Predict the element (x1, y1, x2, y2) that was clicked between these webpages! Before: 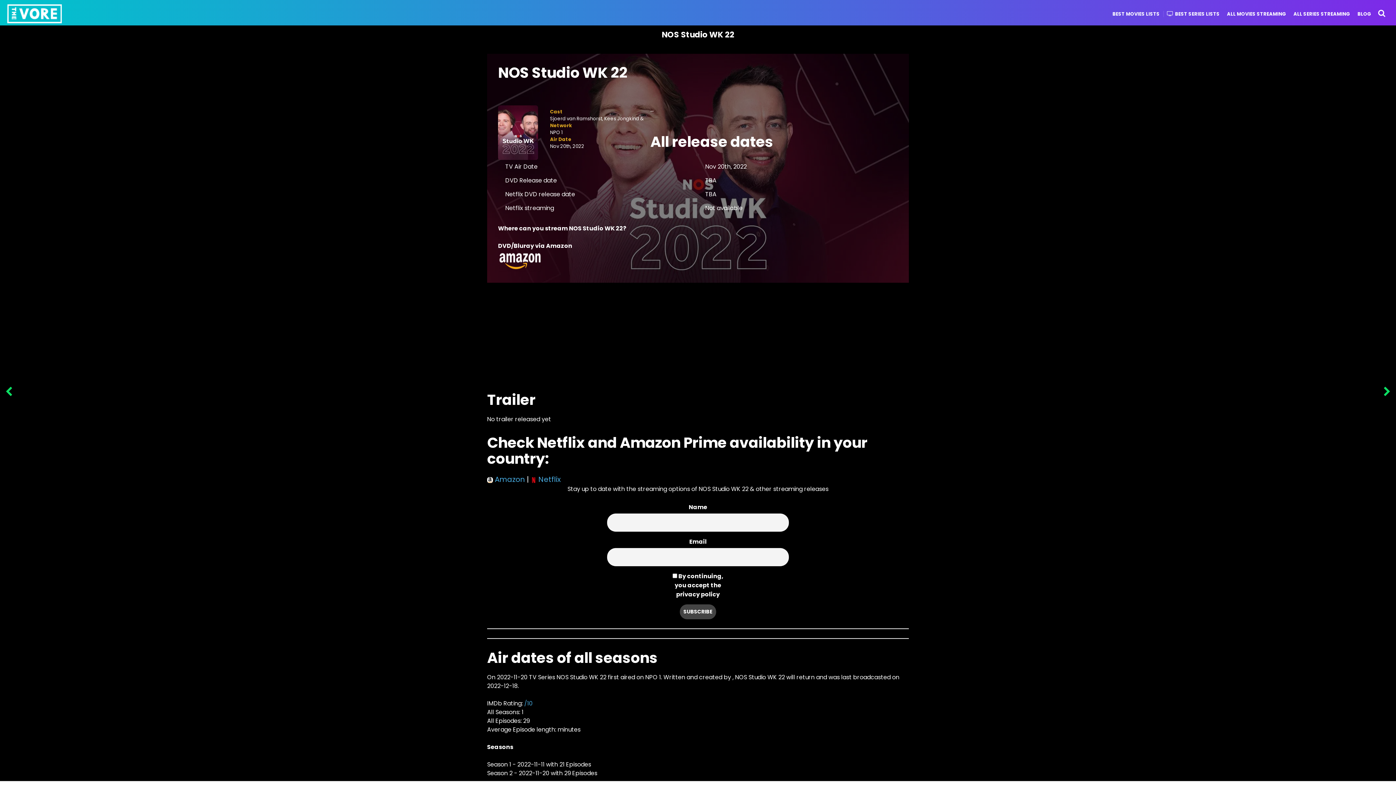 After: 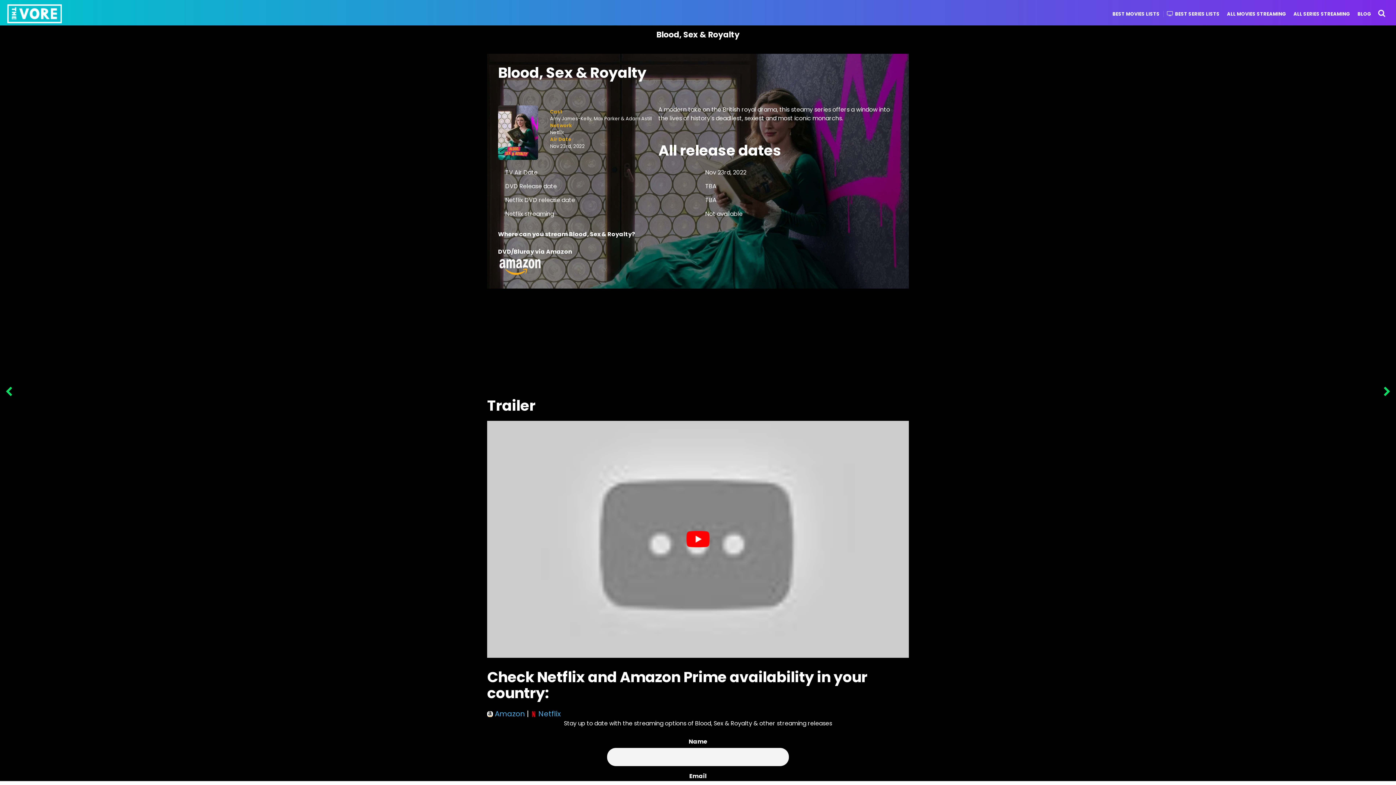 Action: bbox: (0, 372, 18, 413)